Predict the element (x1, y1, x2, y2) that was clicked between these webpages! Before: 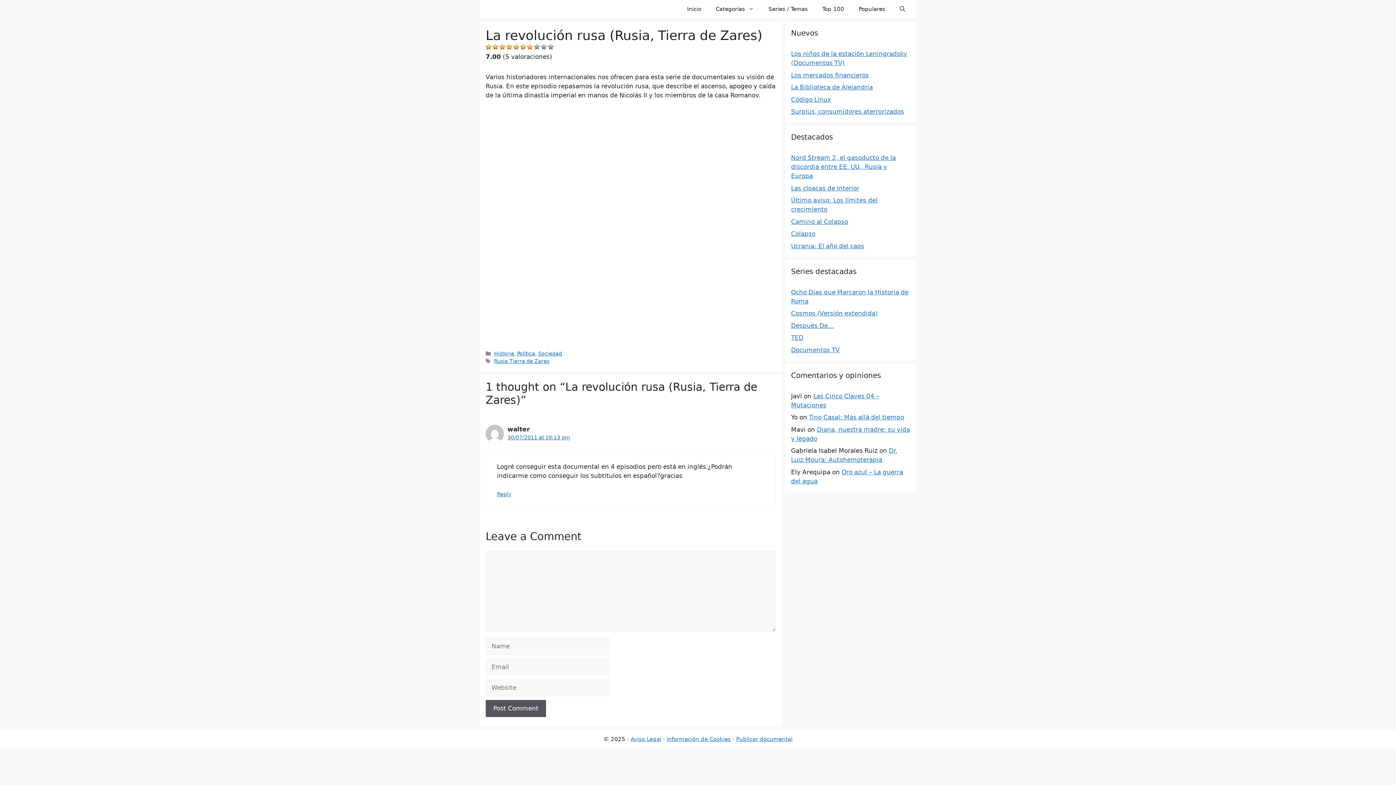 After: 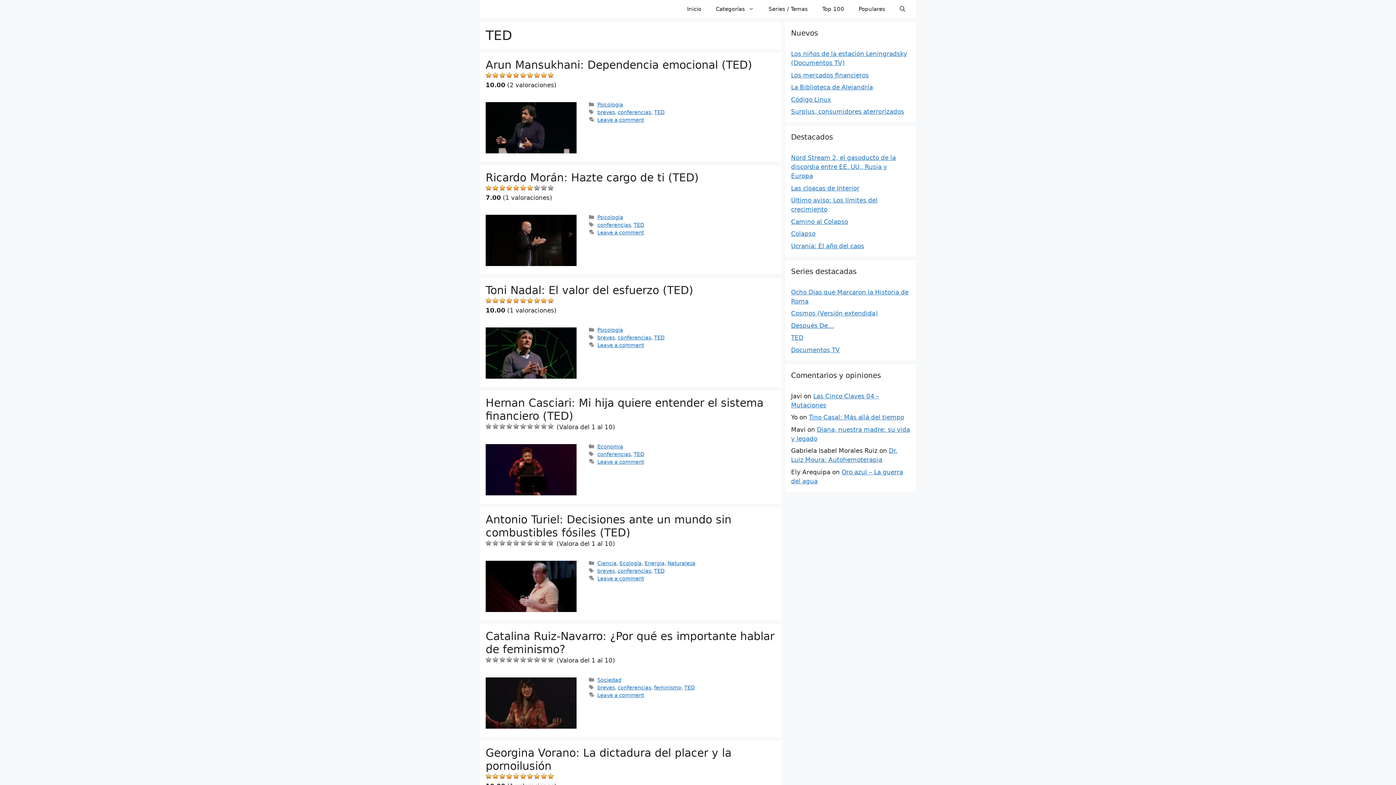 Action: bbox: (791, 334, 803, 341) label: TED